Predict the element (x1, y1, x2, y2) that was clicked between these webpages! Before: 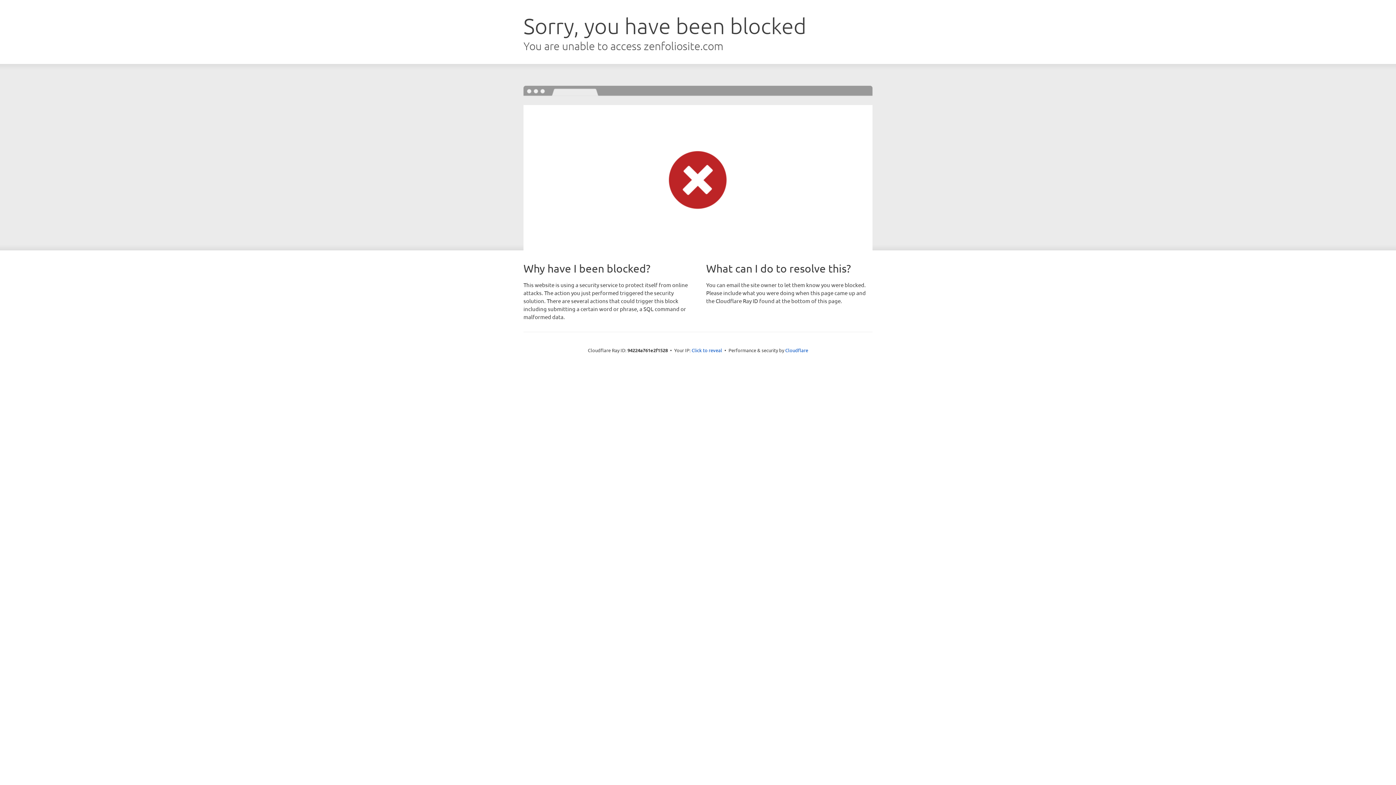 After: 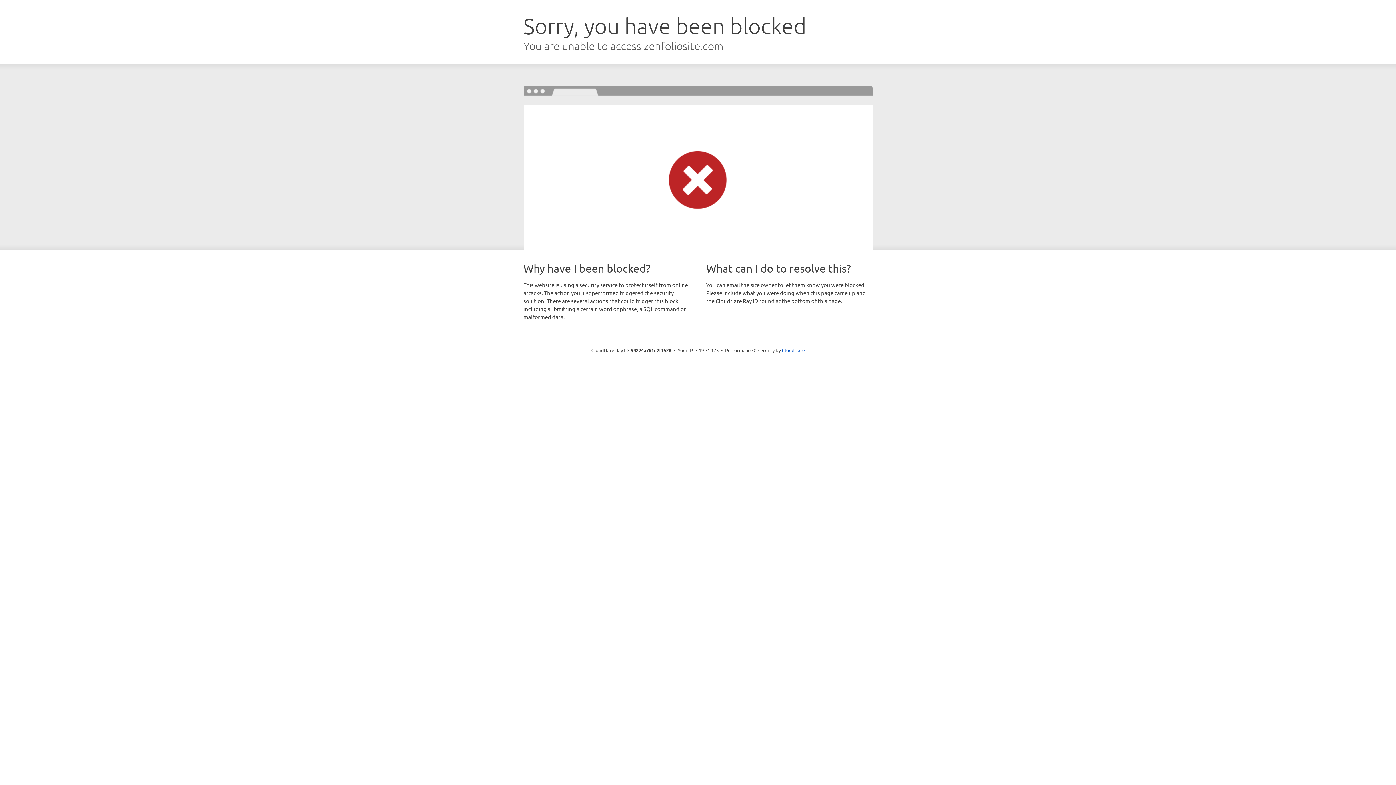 Action: label: Click to reveal bbox: (691, 346, 722, 353)